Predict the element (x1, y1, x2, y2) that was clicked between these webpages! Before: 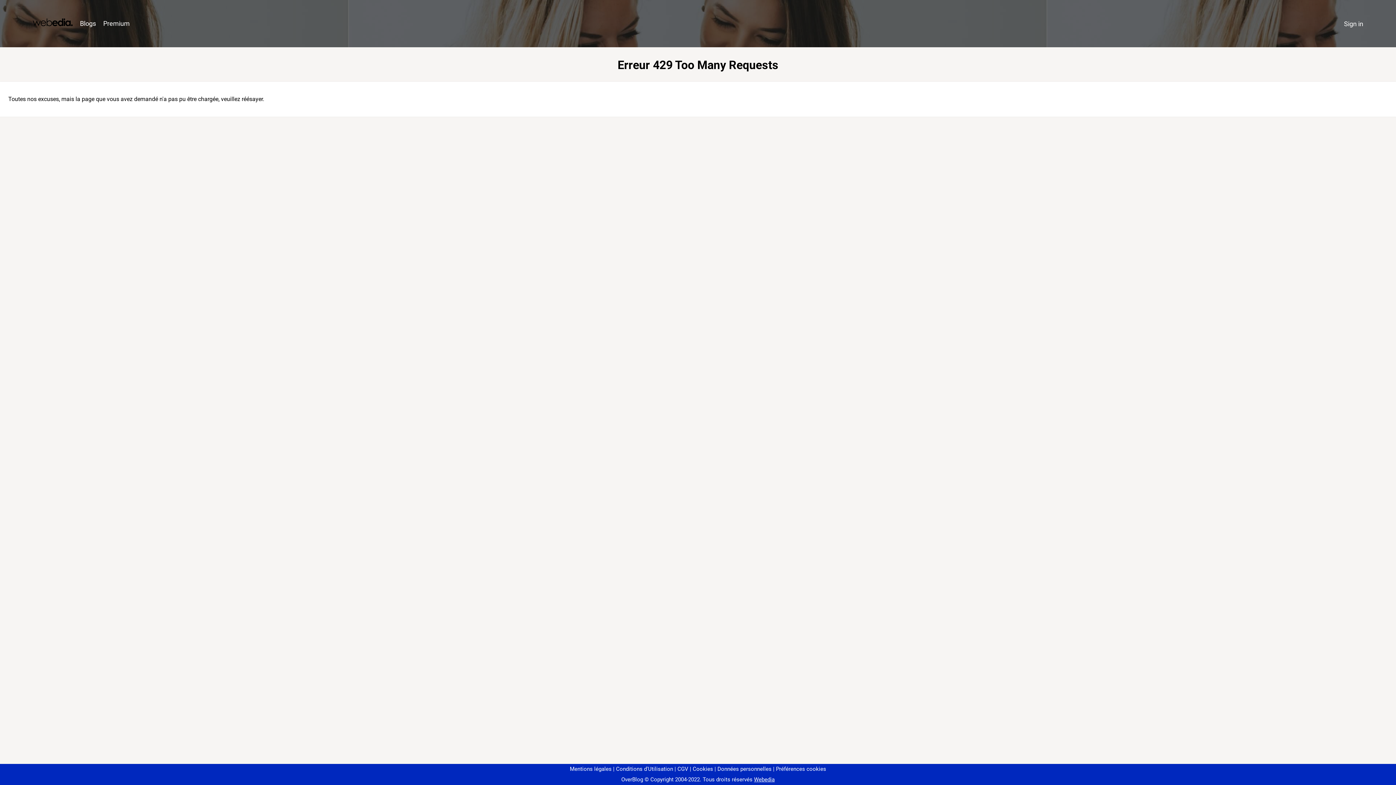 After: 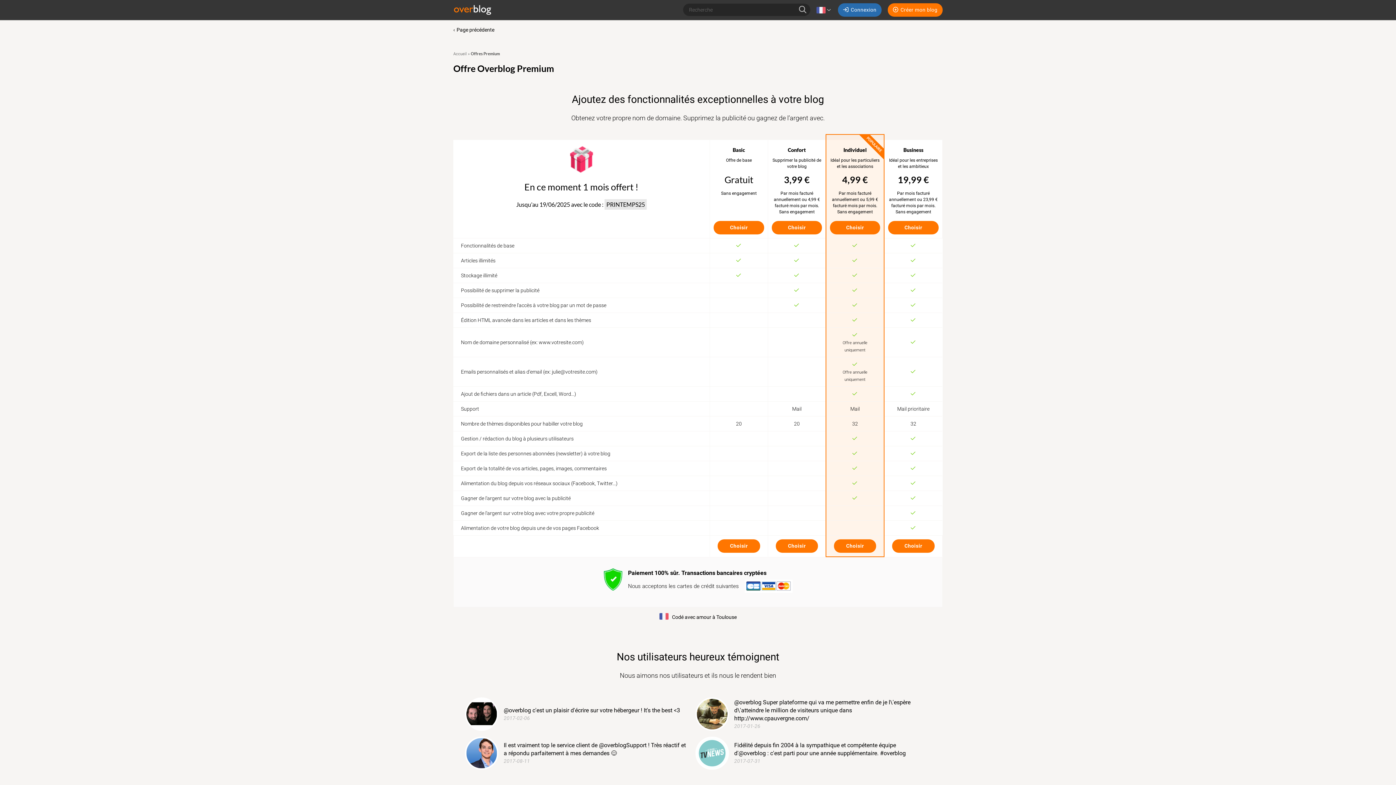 Action: bbox: (99, 16, 133, 31) label: Premium